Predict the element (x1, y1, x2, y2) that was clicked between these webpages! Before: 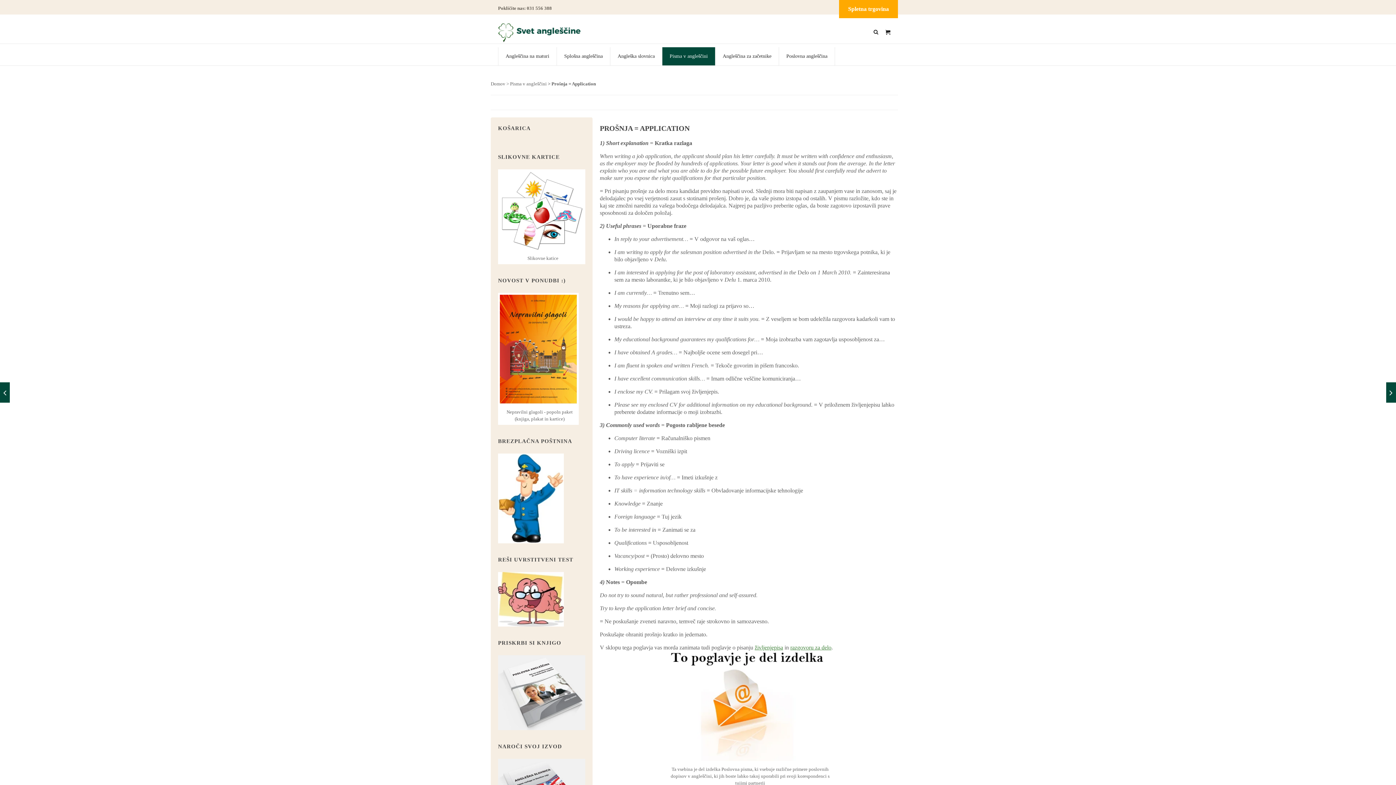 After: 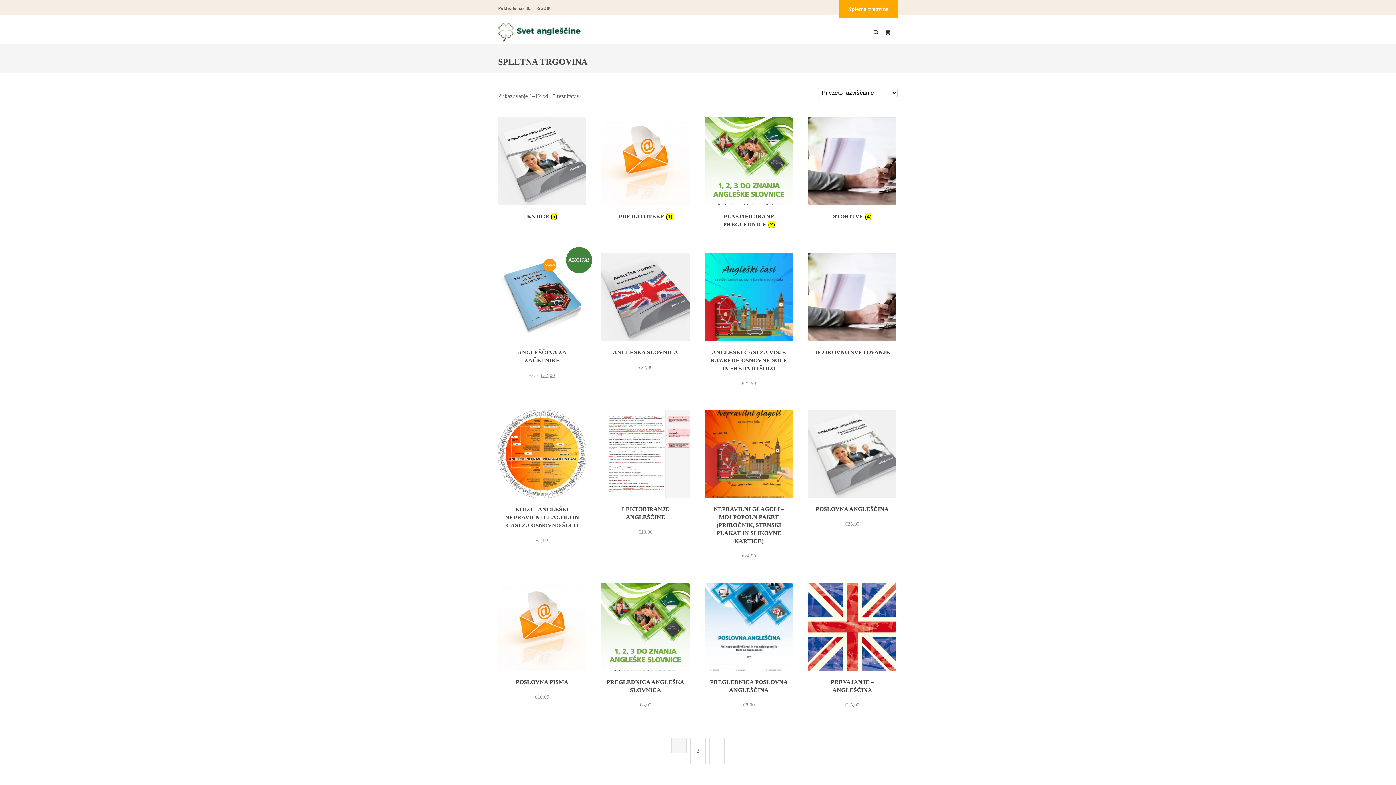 Action: label: Spletna trgovina bbox: (848, 5, 889, 12)